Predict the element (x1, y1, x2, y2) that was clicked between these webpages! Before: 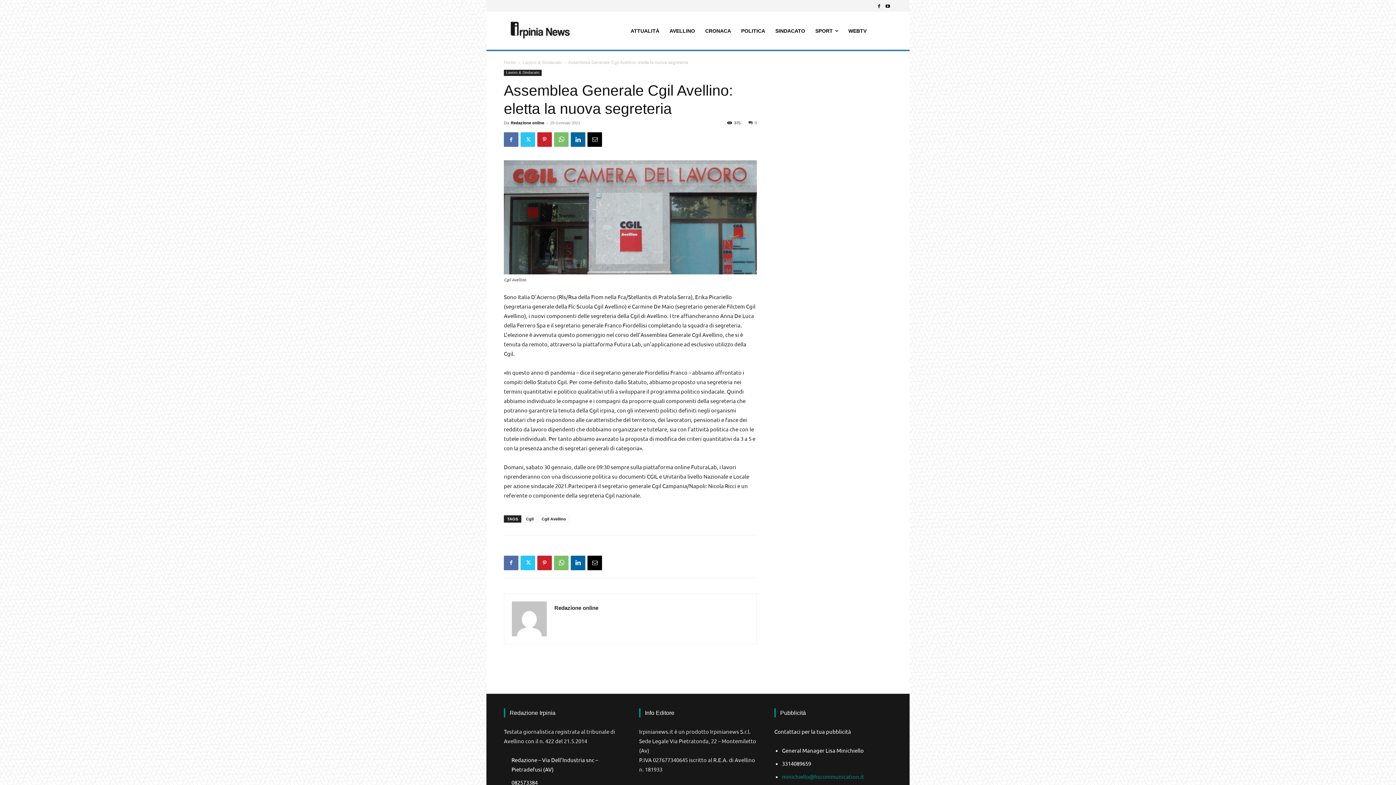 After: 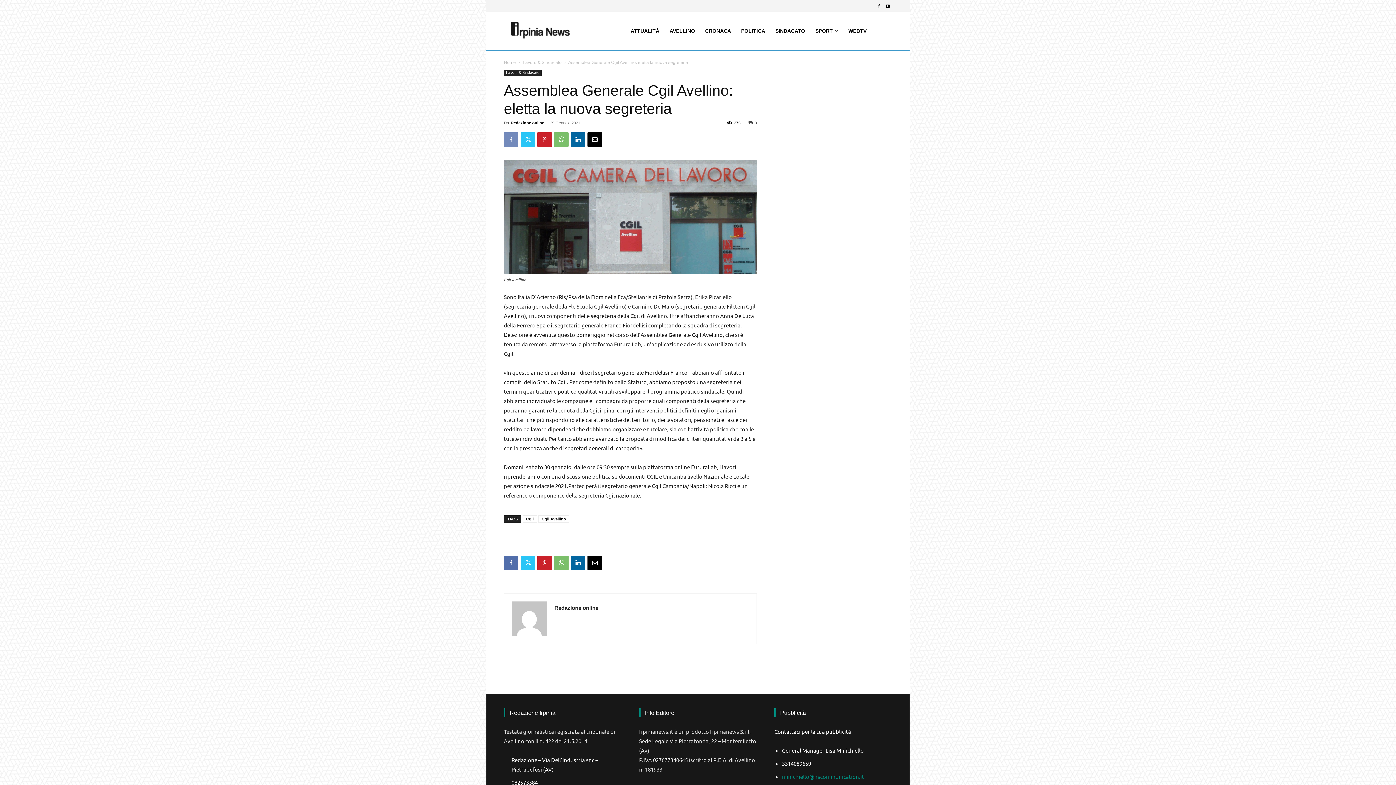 Action: bbox: (504, 132, 518, 147)